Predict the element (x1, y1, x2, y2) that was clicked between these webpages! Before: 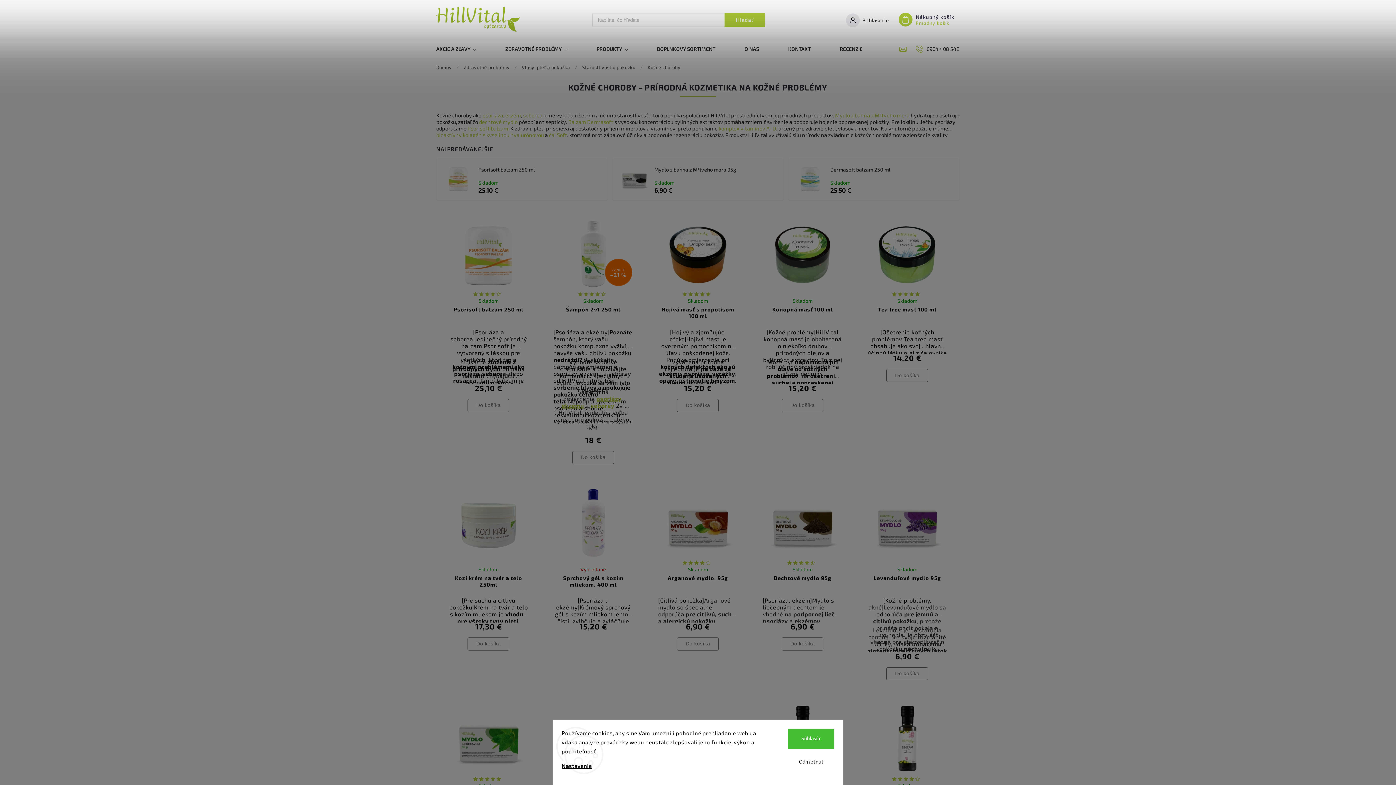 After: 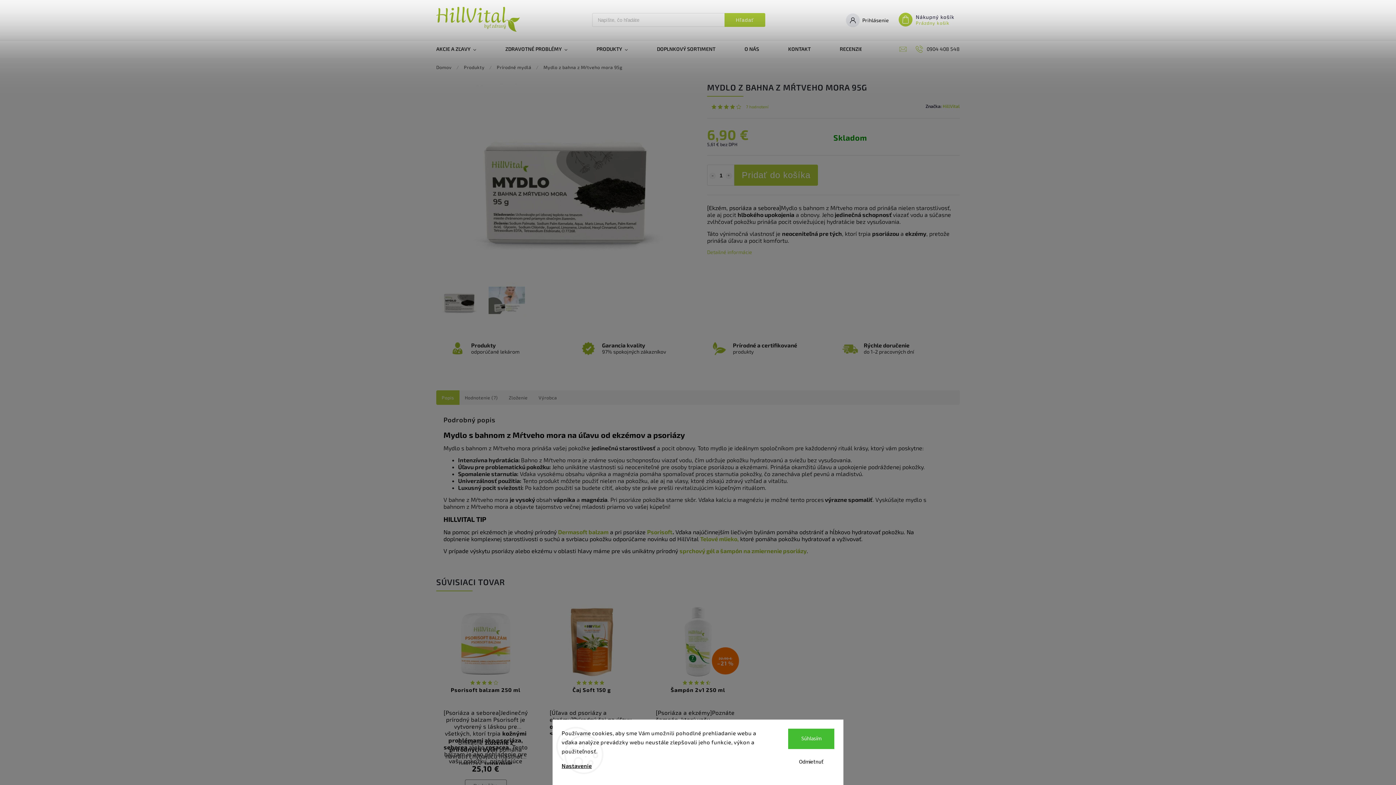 Action: bbox: (618, 164, 650, 196)